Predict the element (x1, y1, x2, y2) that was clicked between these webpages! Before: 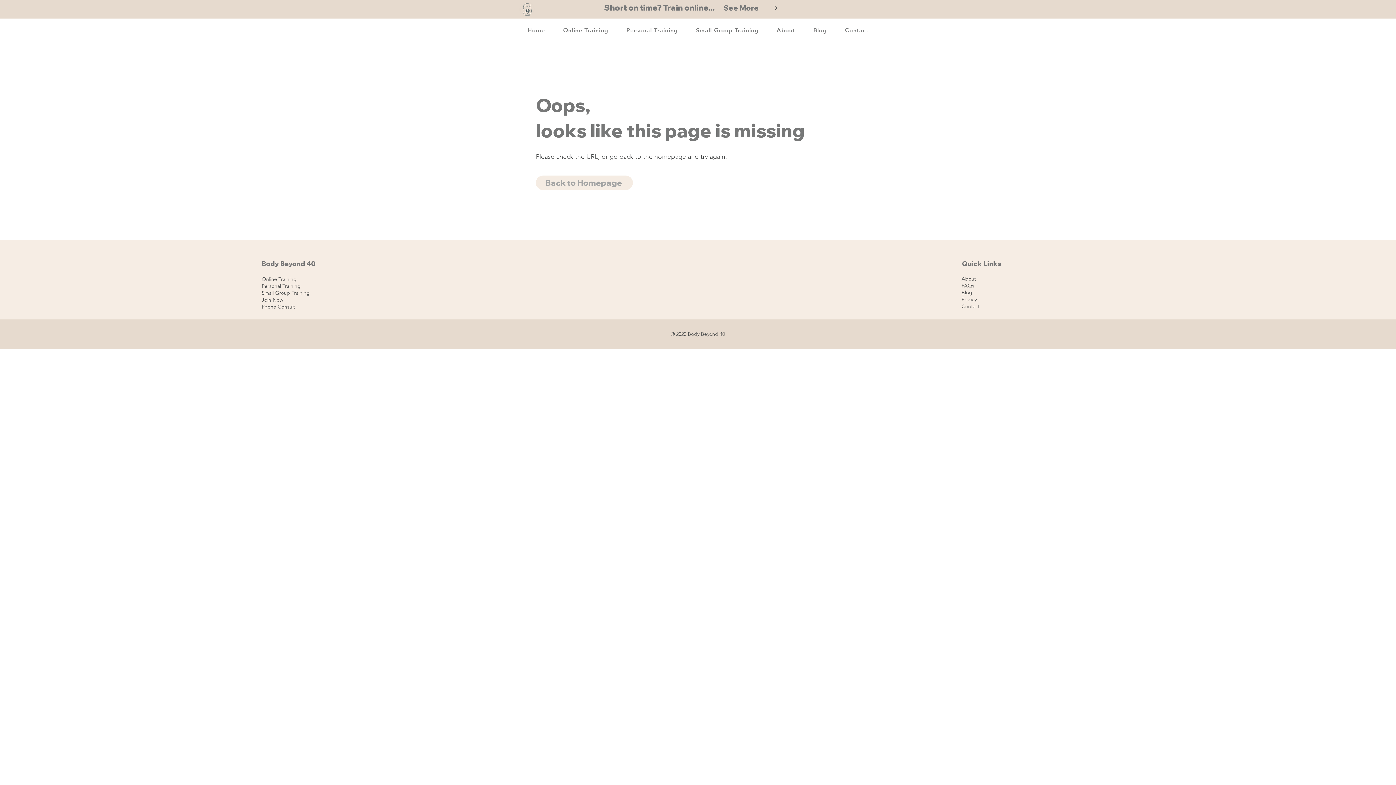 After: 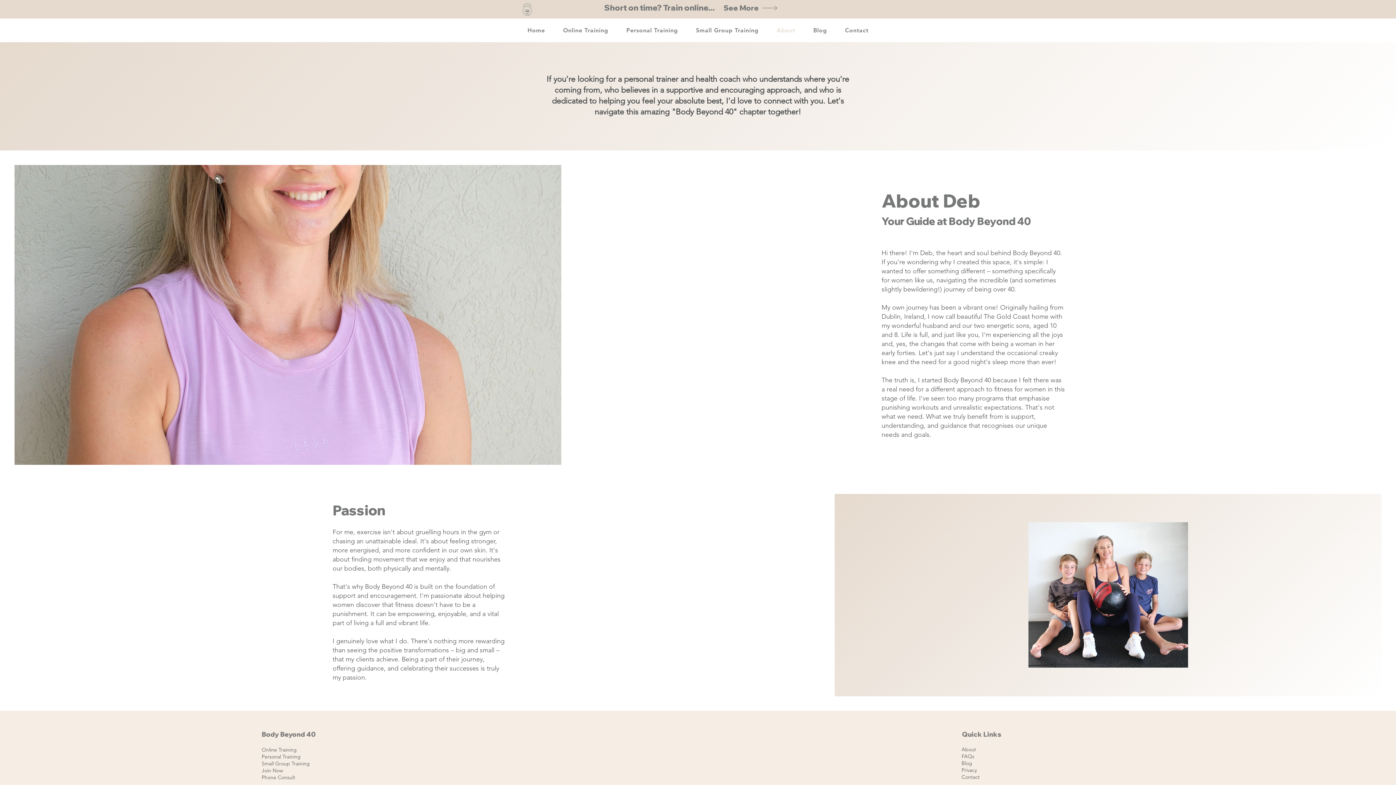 Action: bbox: (961, 275, 976, 282) label: About